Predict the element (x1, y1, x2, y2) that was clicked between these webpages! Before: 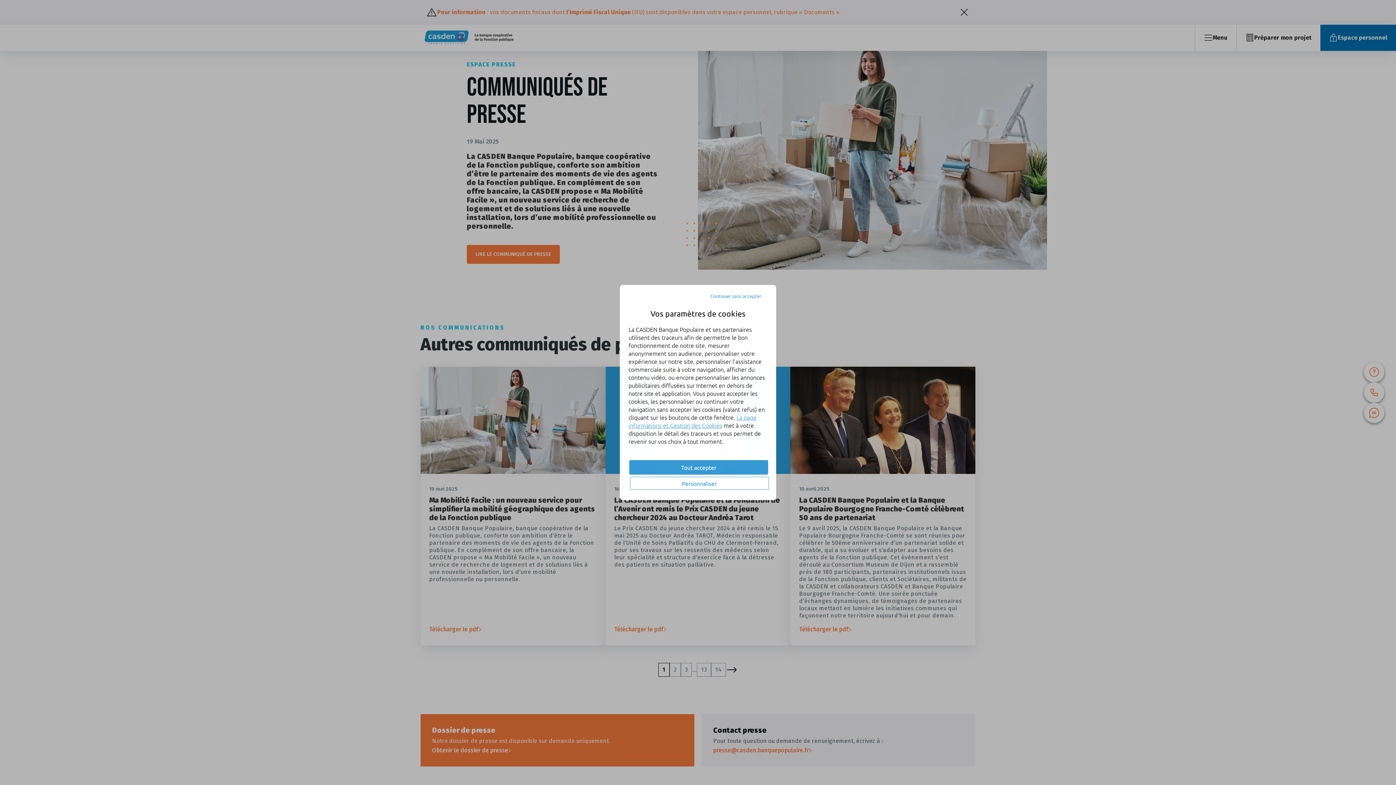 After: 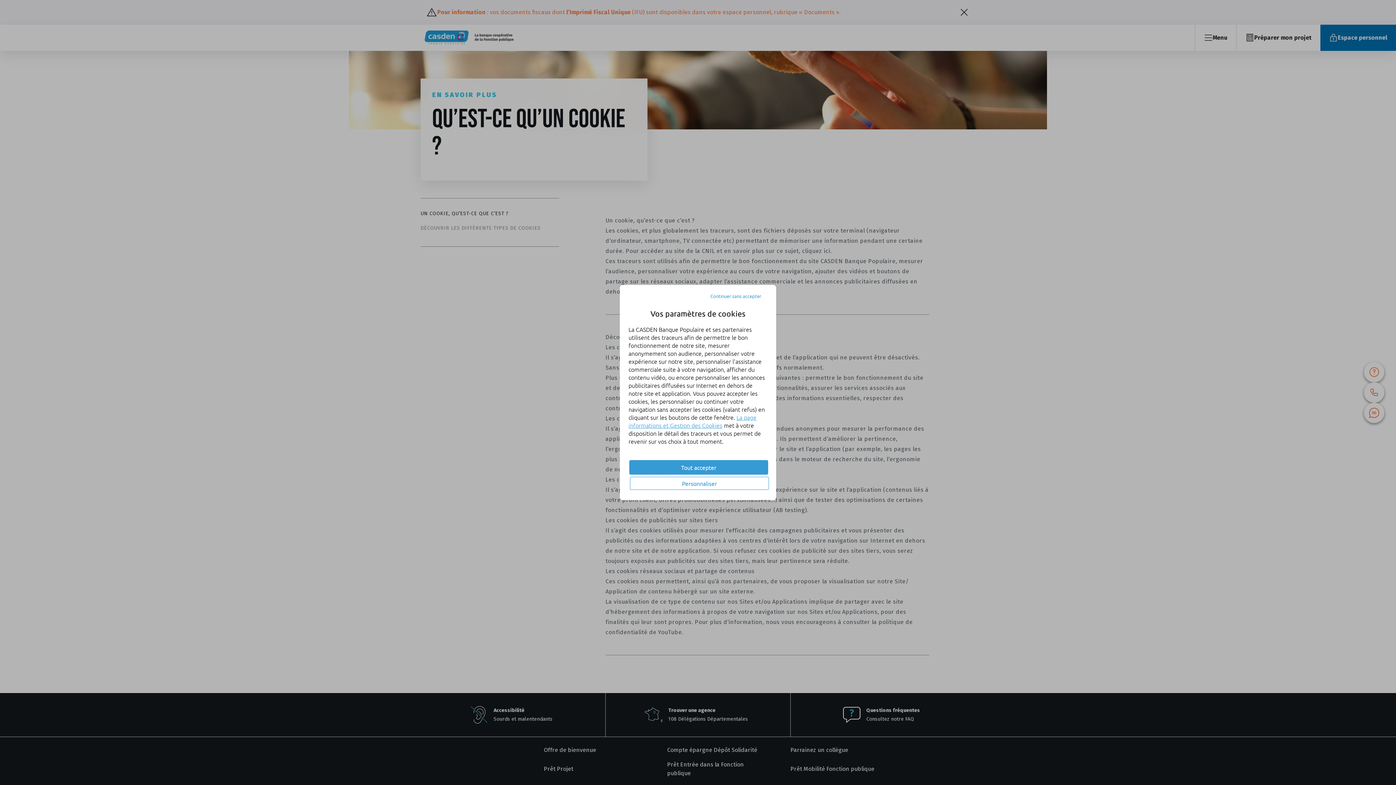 Action: bbox: (628, 413, 756, 429) label: La page informations et Gestion des Cookies